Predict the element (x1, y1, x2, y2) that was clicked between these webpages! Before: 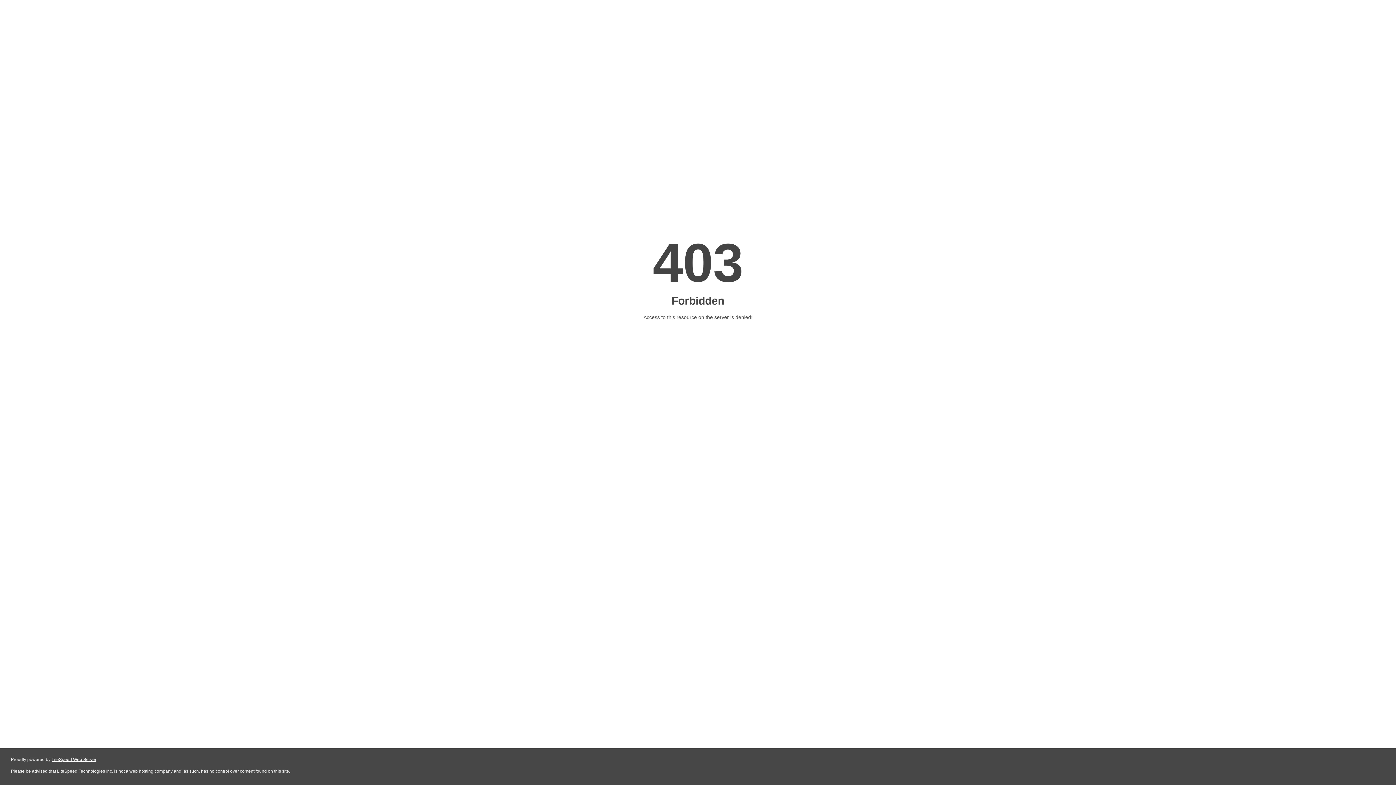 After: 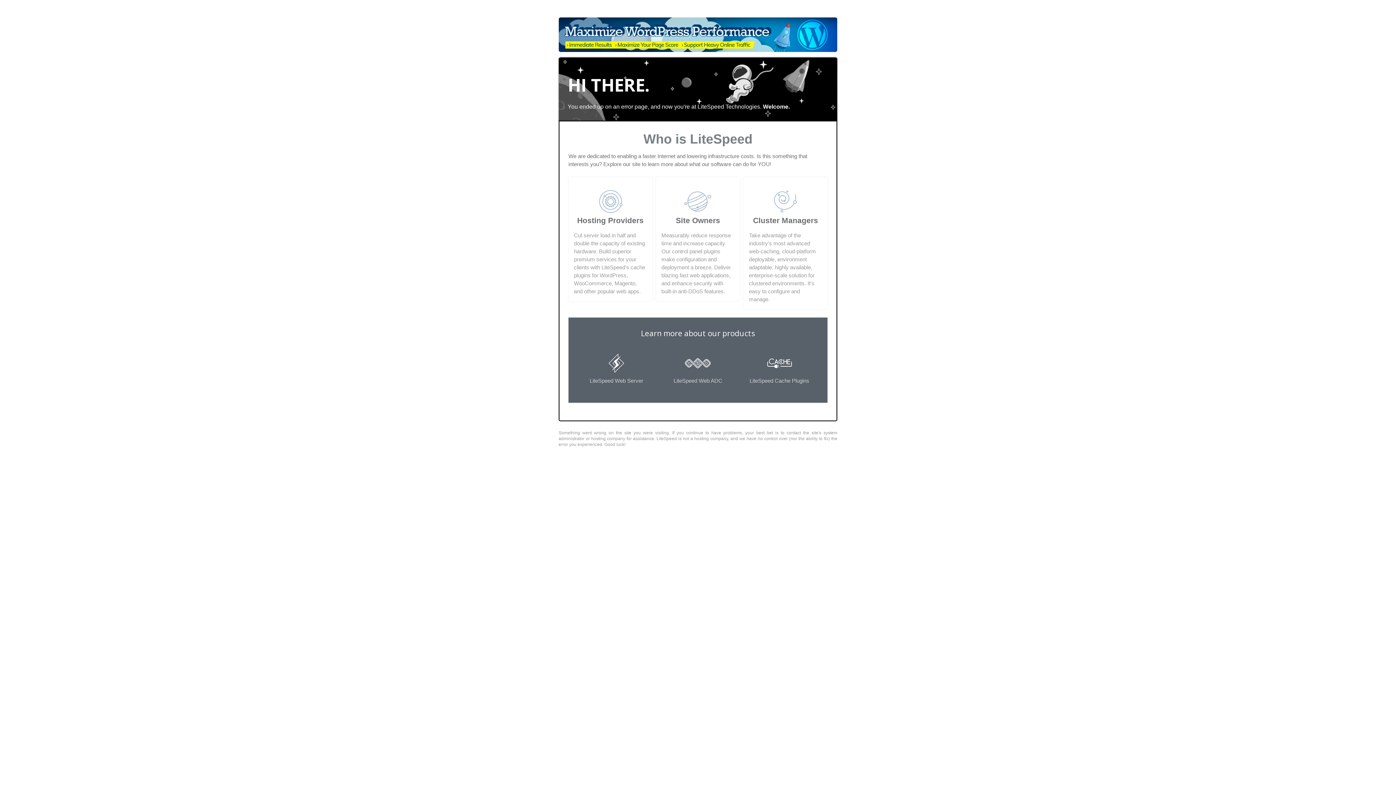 Action: label: LiteSpeed Web Server bbox: (51, 757, 96, 762)